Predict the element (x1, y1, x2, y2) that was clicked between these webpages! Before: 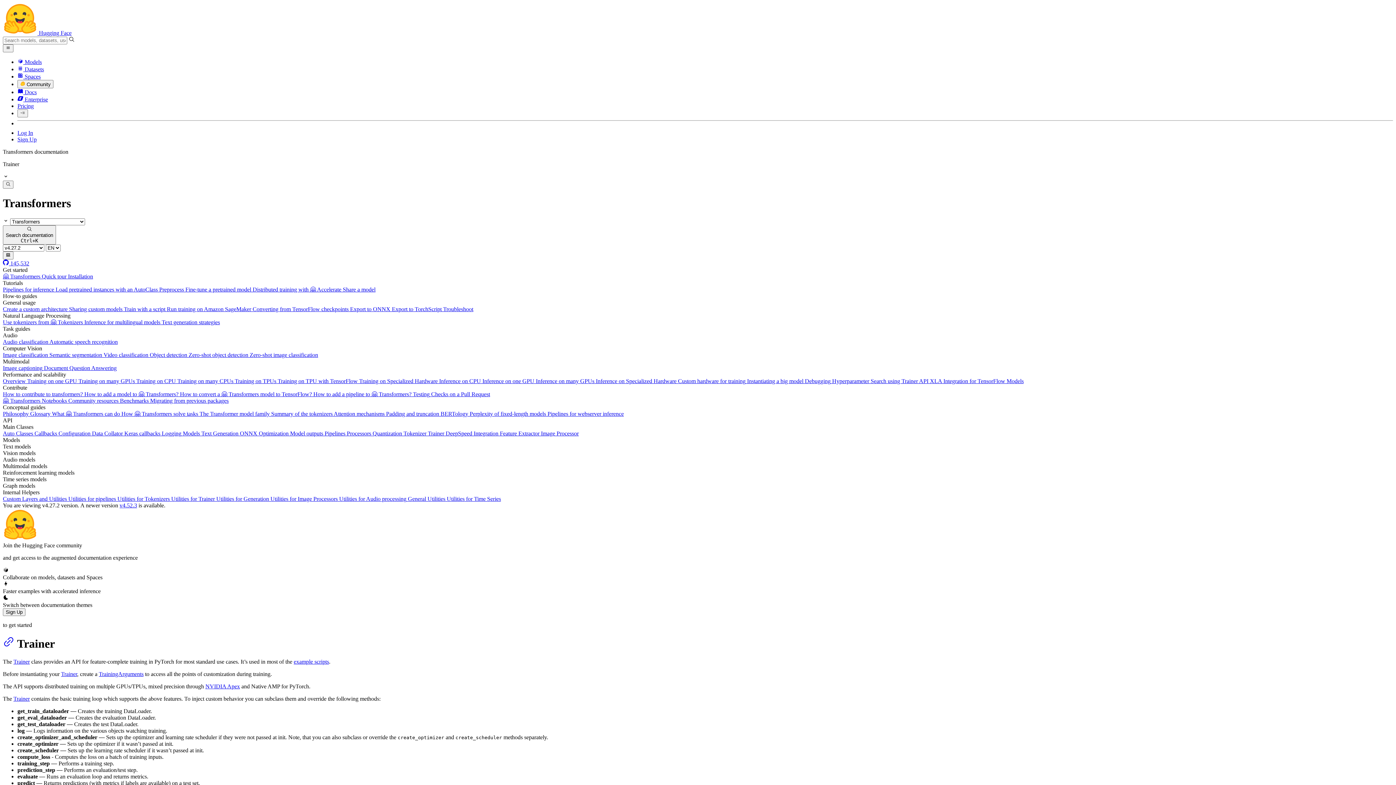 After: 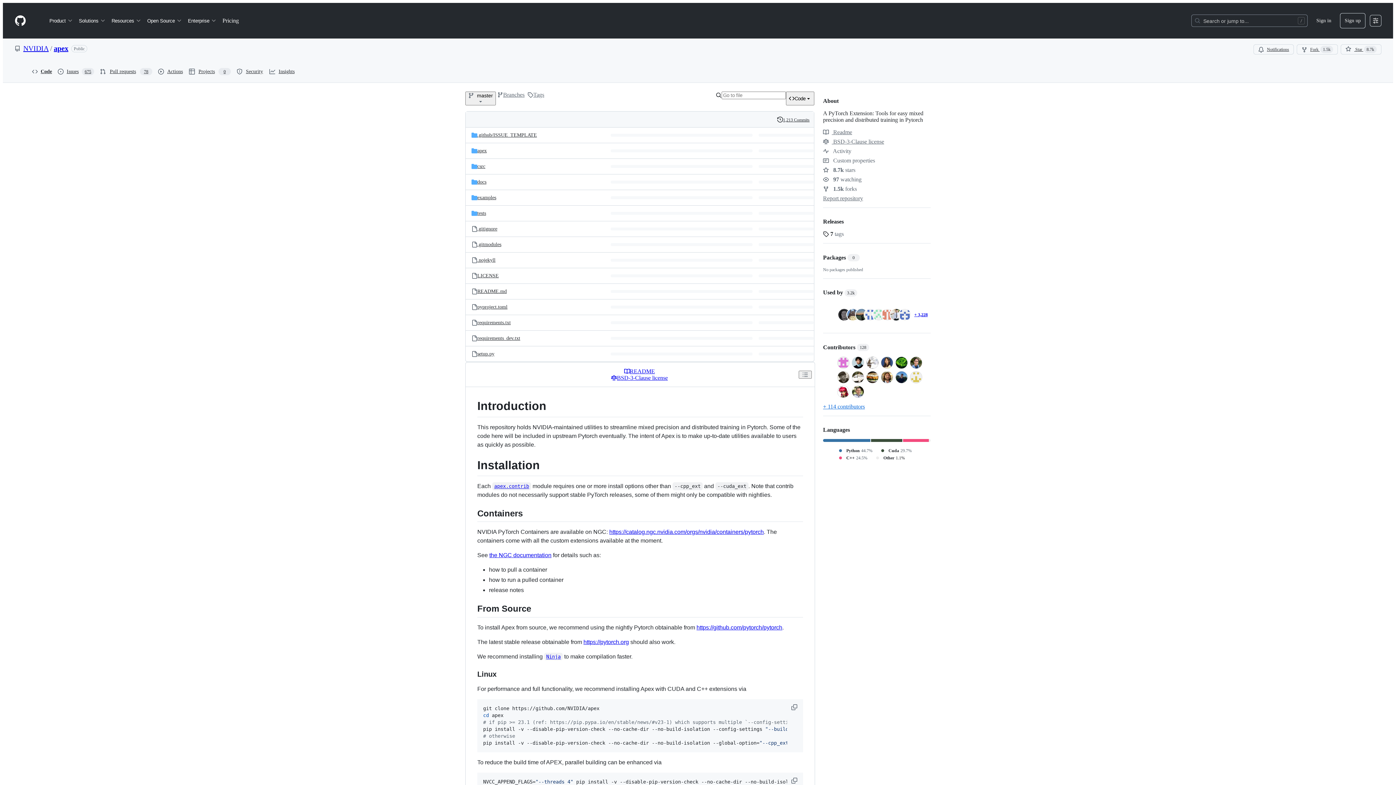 Action: bbox: (205, 683, 240, 689) label: NVIDIA Apex